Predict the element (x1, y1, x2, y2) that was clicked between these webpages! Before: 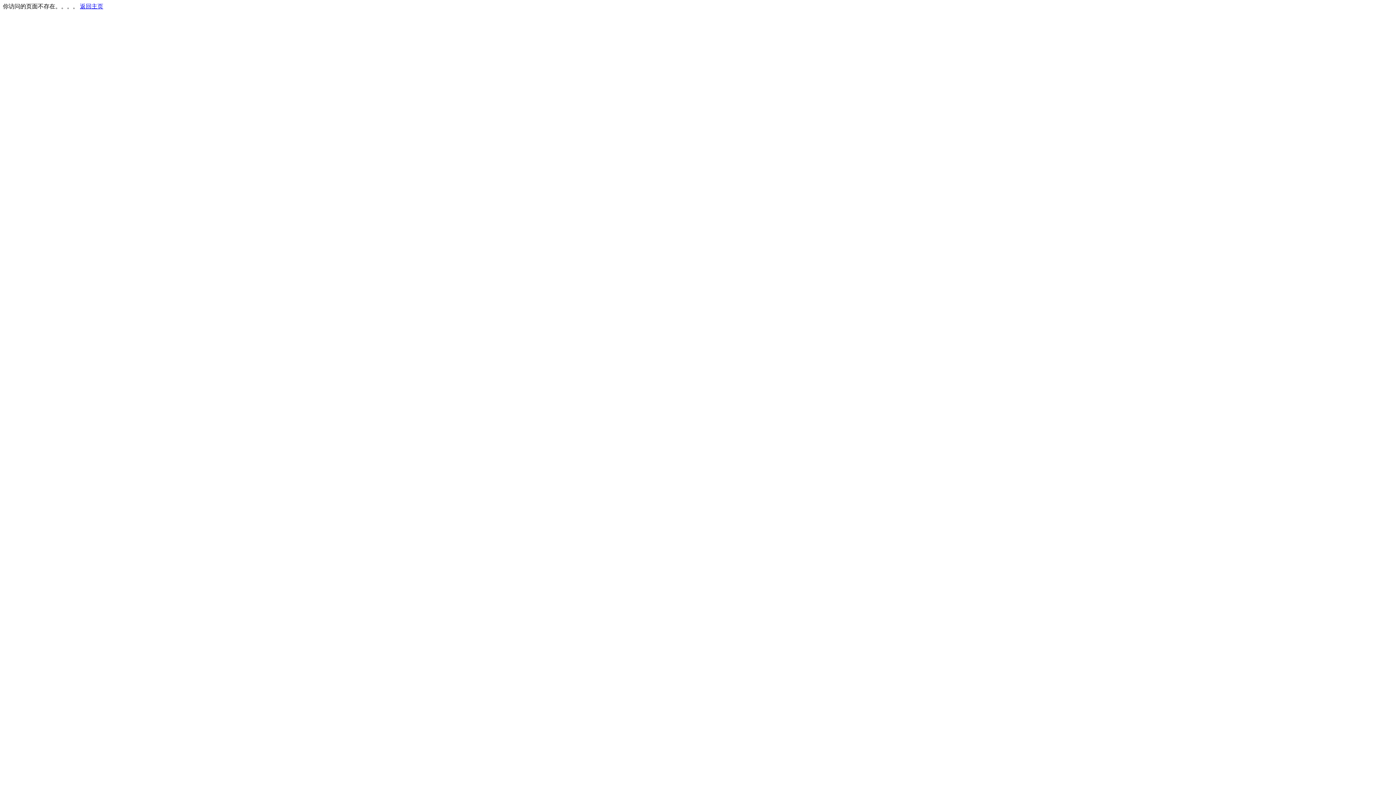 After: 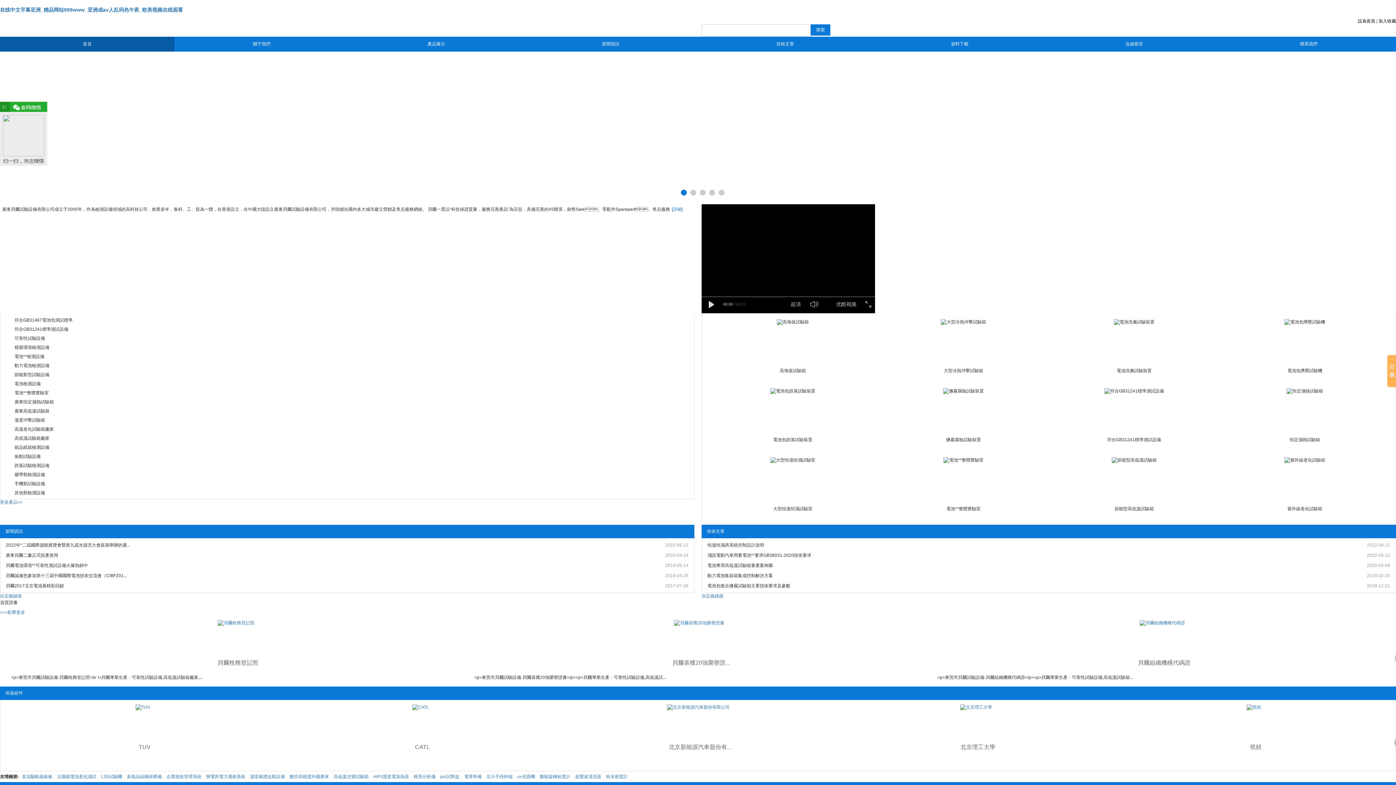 Action: bbox: (80, 3, 103, 9) label: 返回主页